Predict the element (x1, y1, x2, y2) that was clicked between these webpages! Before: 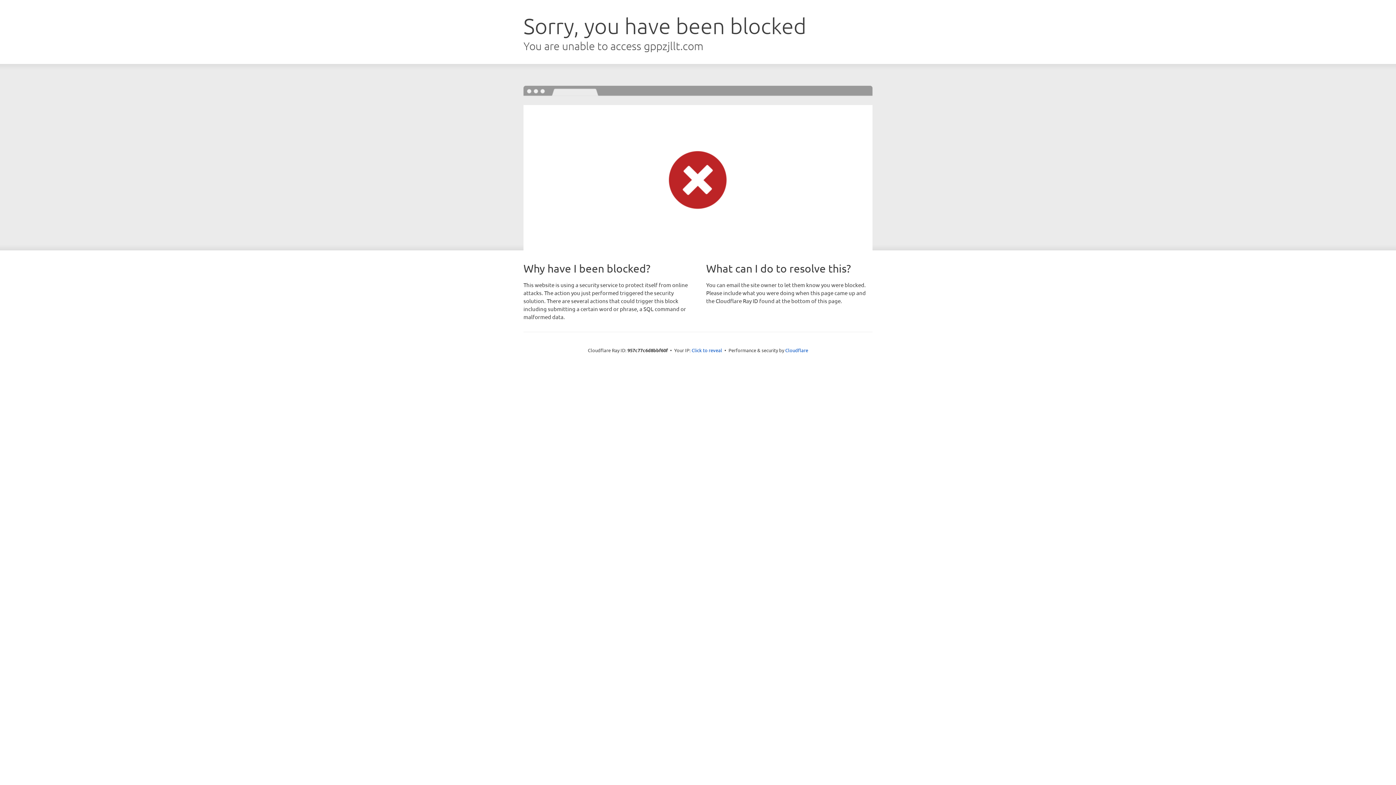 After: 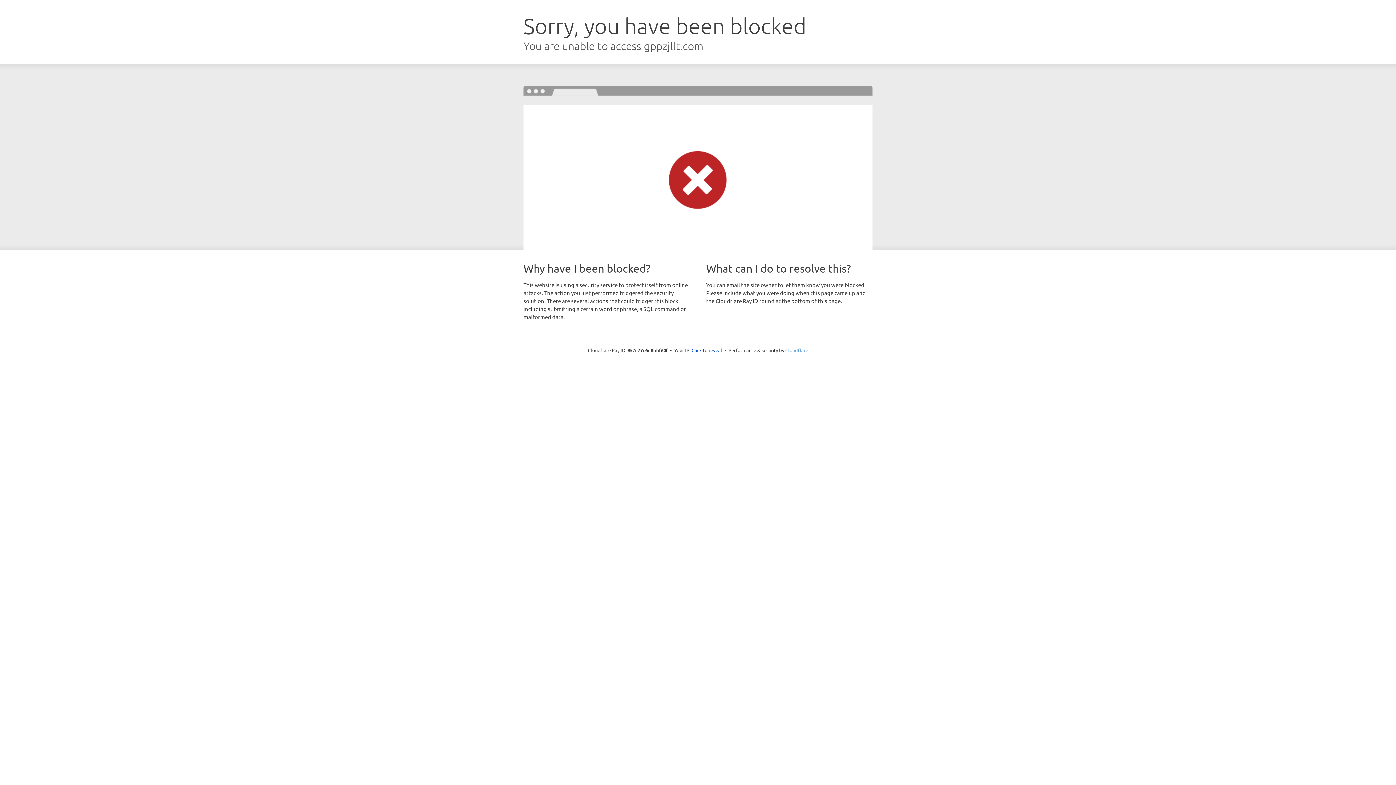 Action: label: Cloudflare bbox: (785, 347, 808, 353)